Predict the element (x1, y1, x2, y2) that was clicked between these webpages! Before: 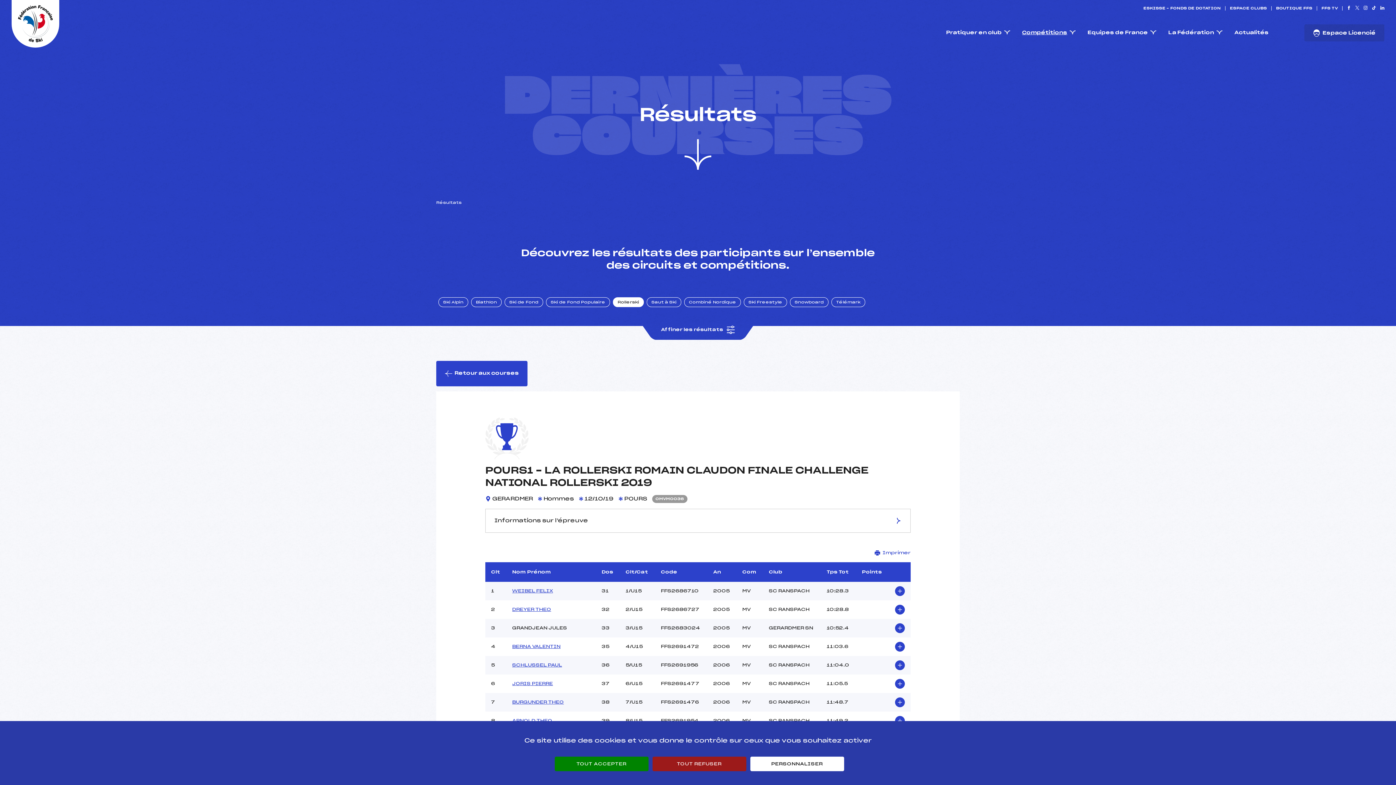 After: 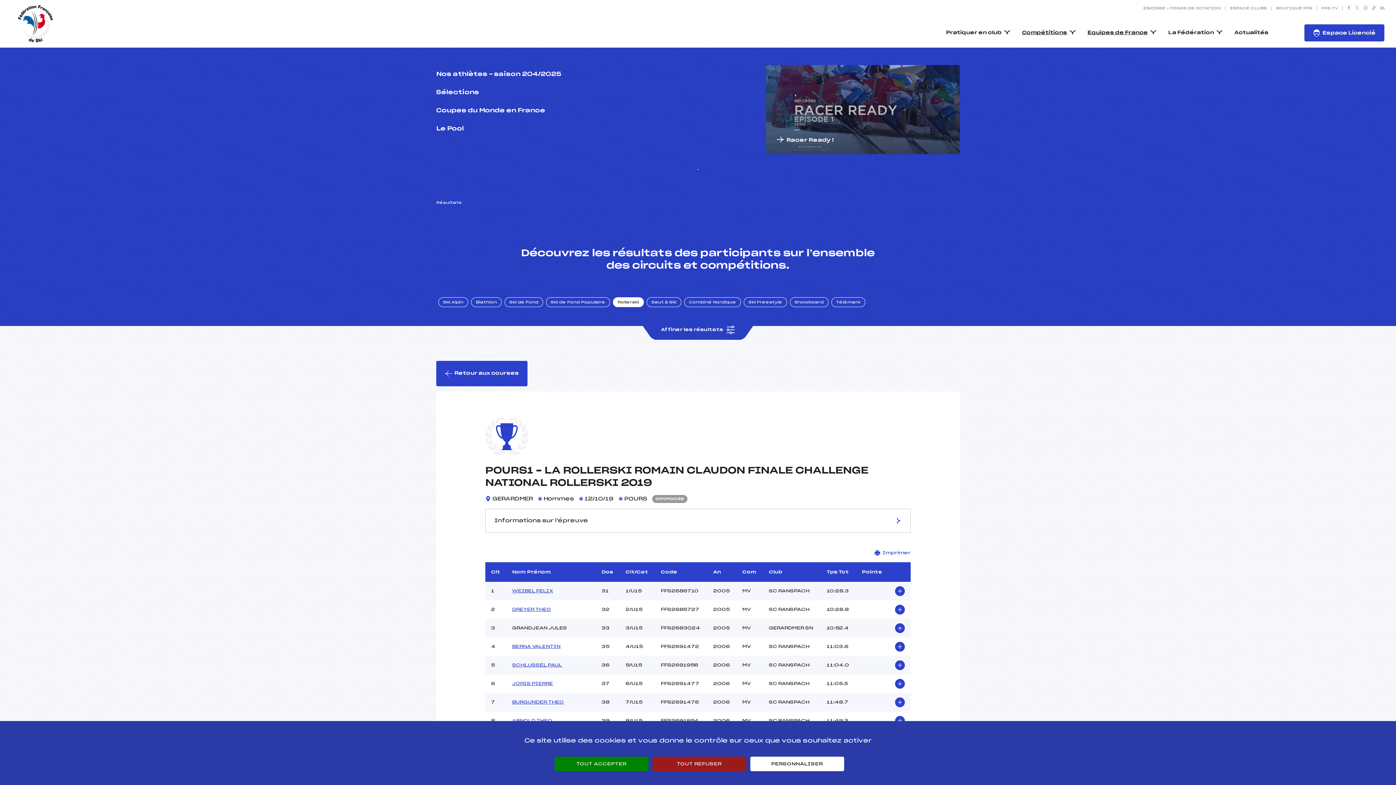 Action: bbox: (1081, 24, 1162, 41) label: Equipes de France